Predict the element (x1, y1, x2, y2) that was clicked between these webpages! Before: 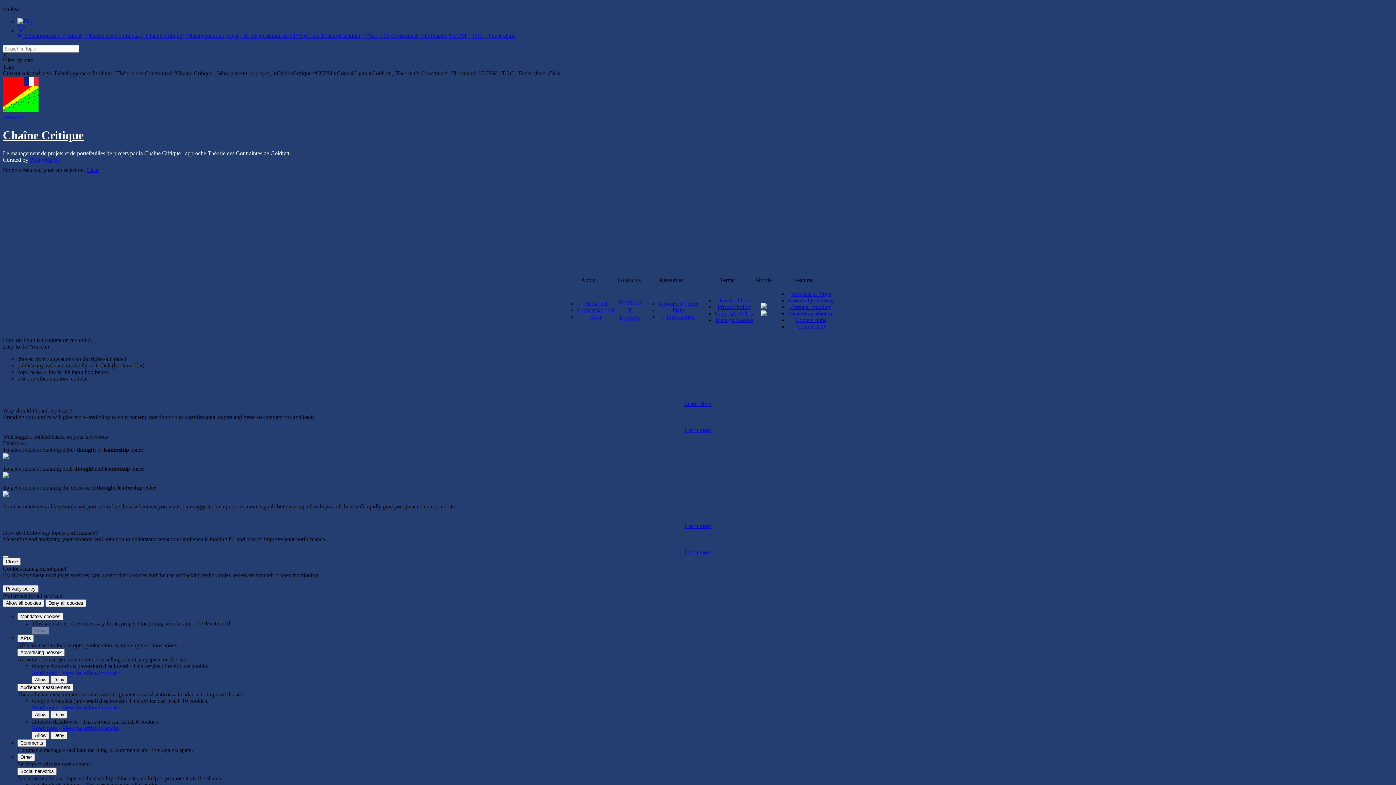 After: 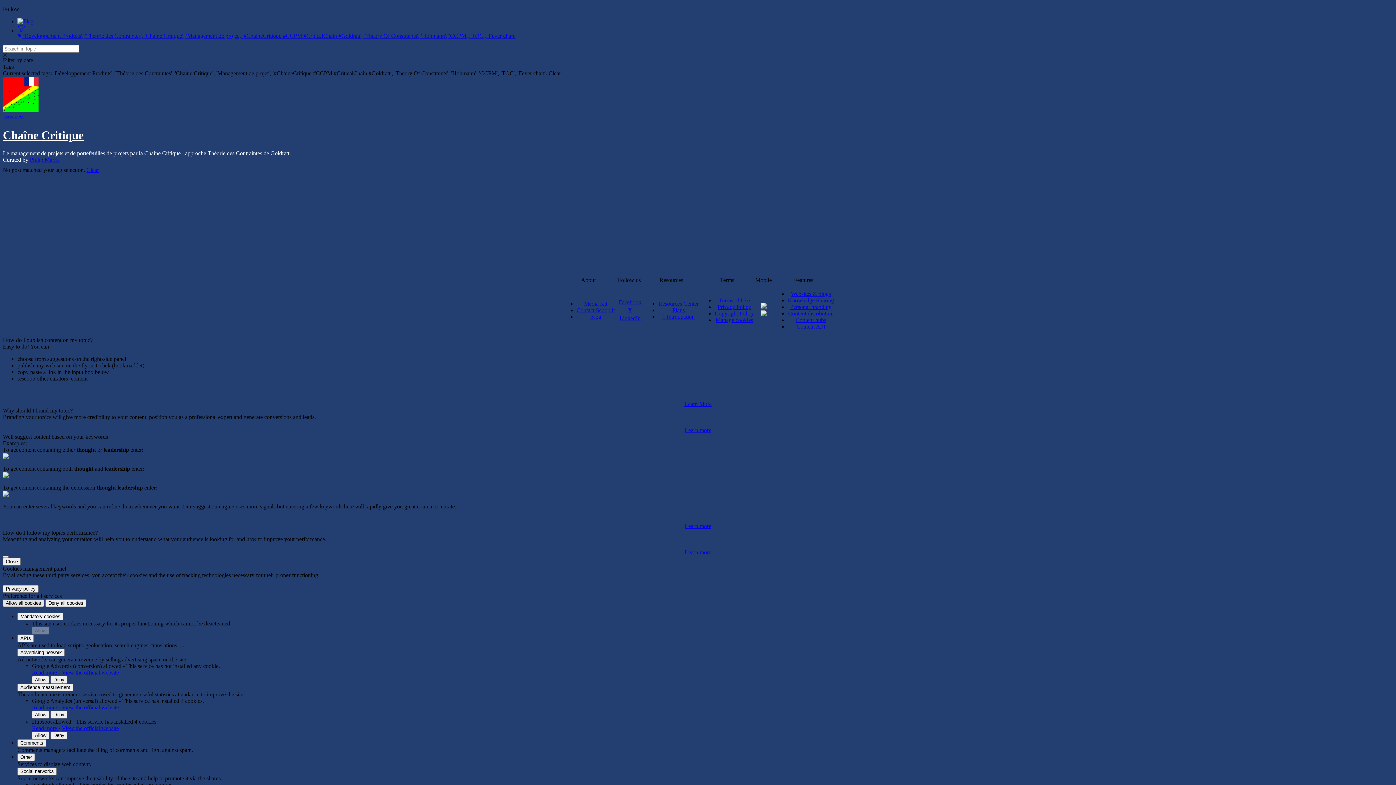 Action: bbox: (2, 599, 44, 607) label: Allow all cookies